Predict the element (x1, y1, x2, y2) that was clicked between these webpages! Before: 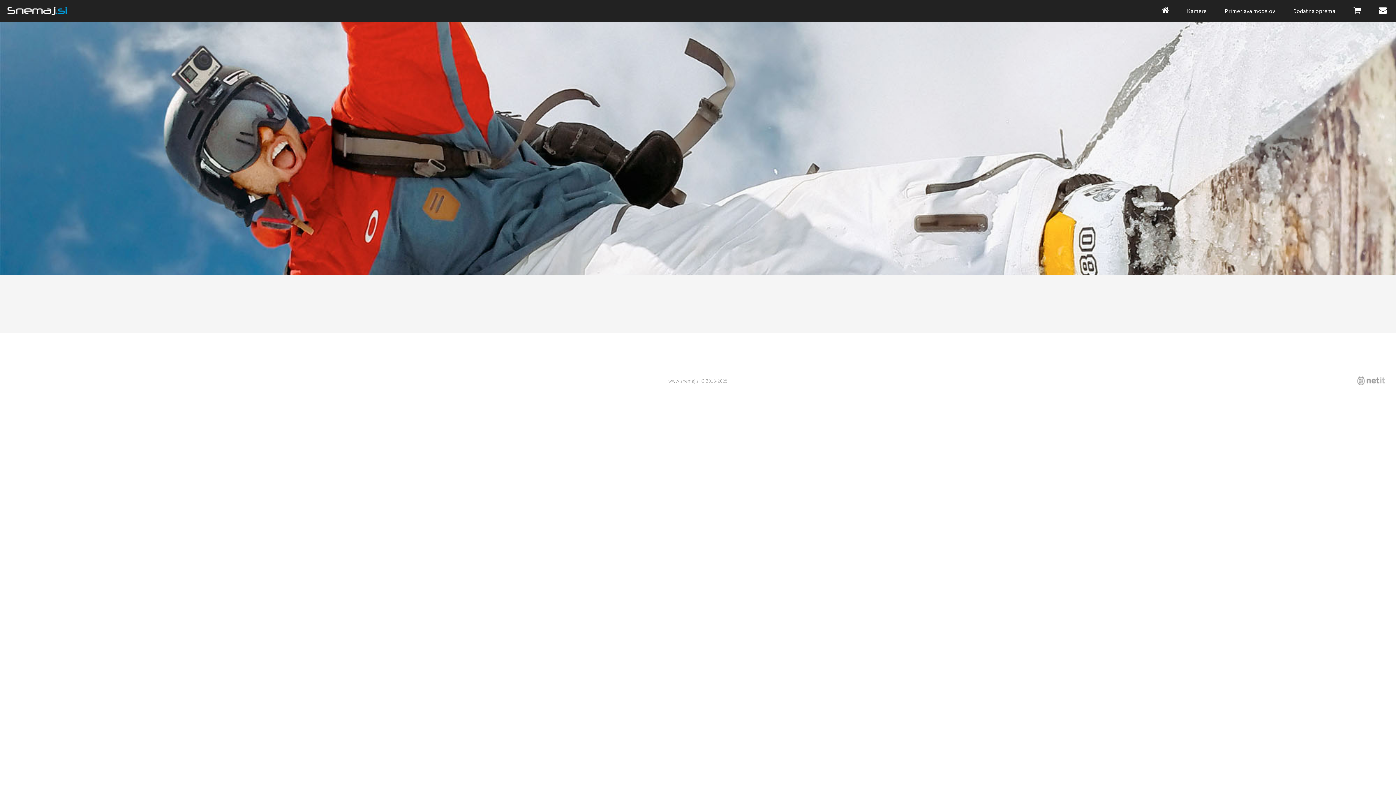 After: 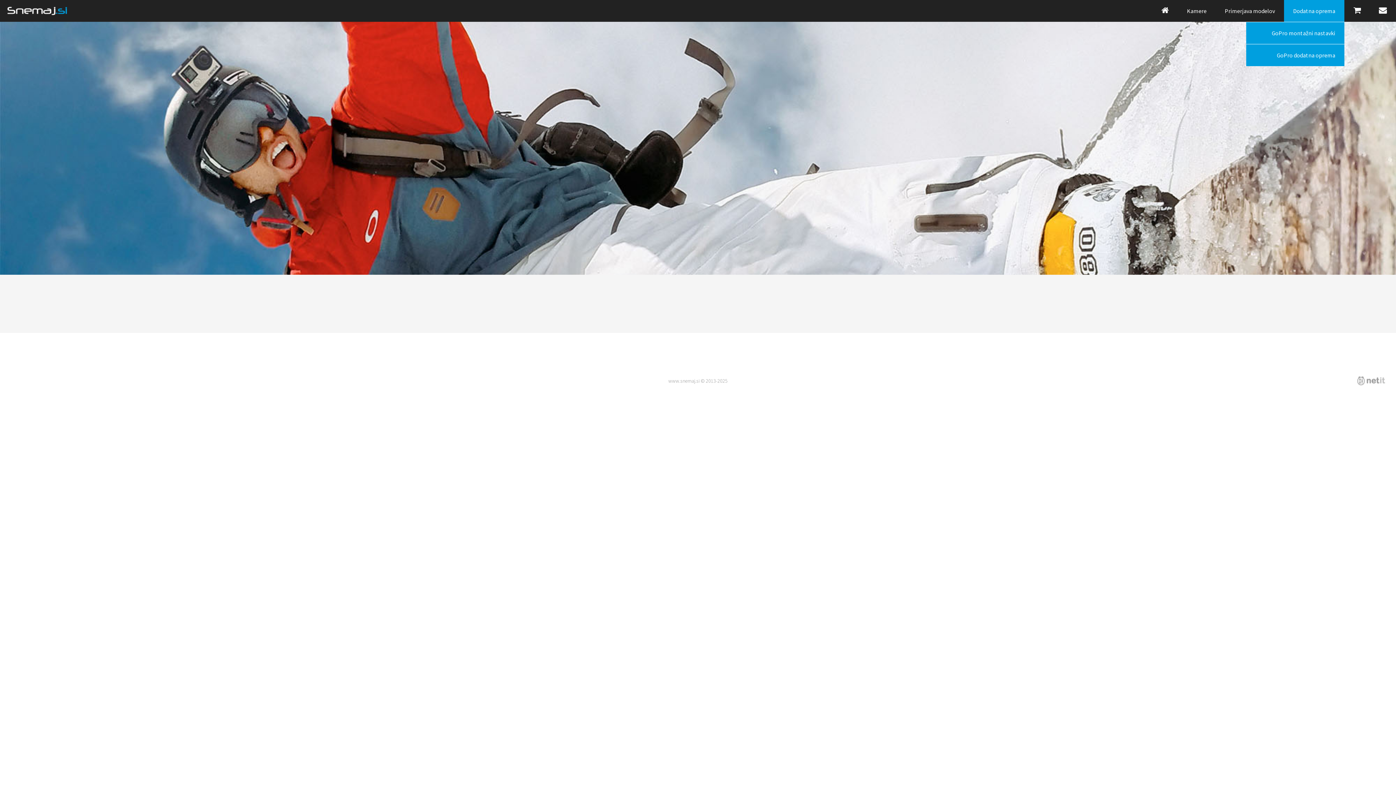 Action: label: Dodatna oprema bbox: (1284, 0, 1344, 21)